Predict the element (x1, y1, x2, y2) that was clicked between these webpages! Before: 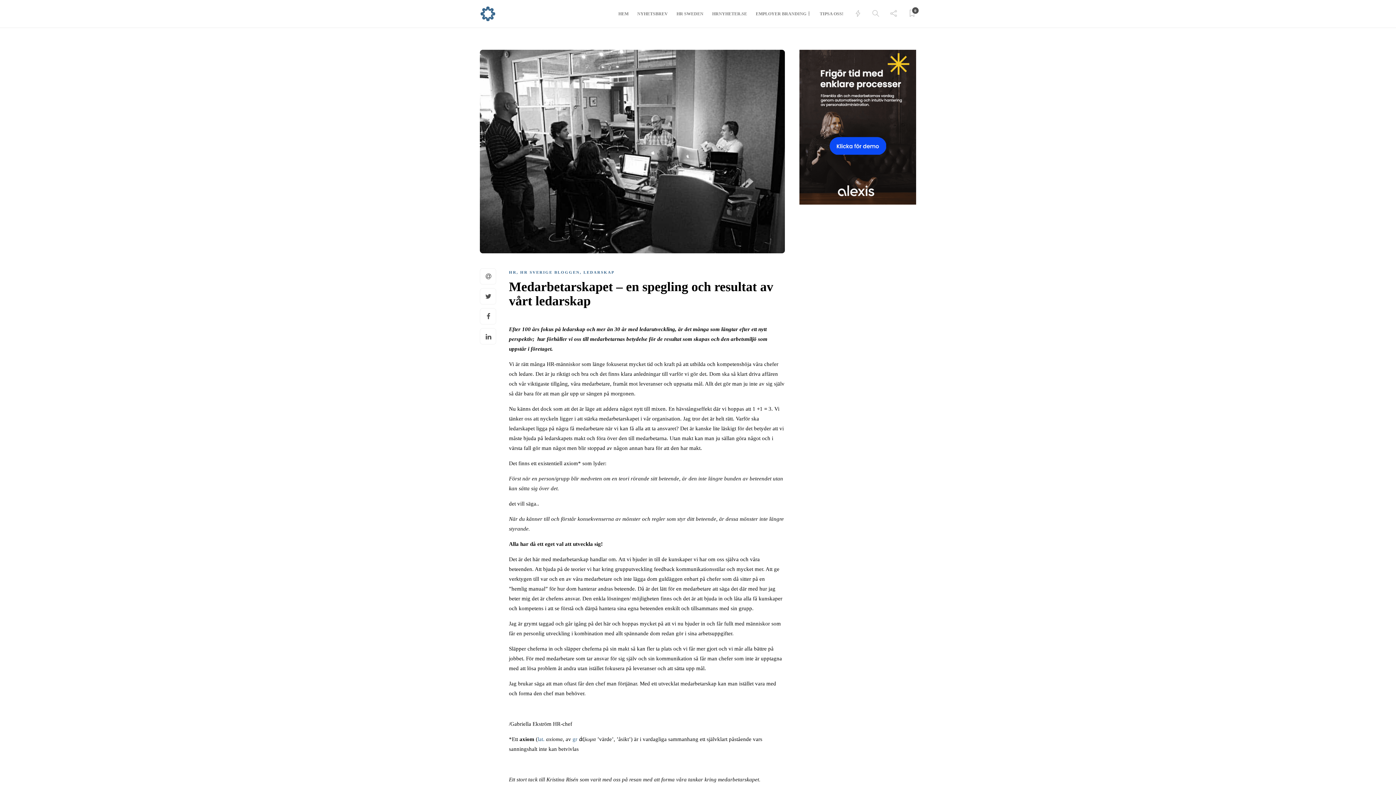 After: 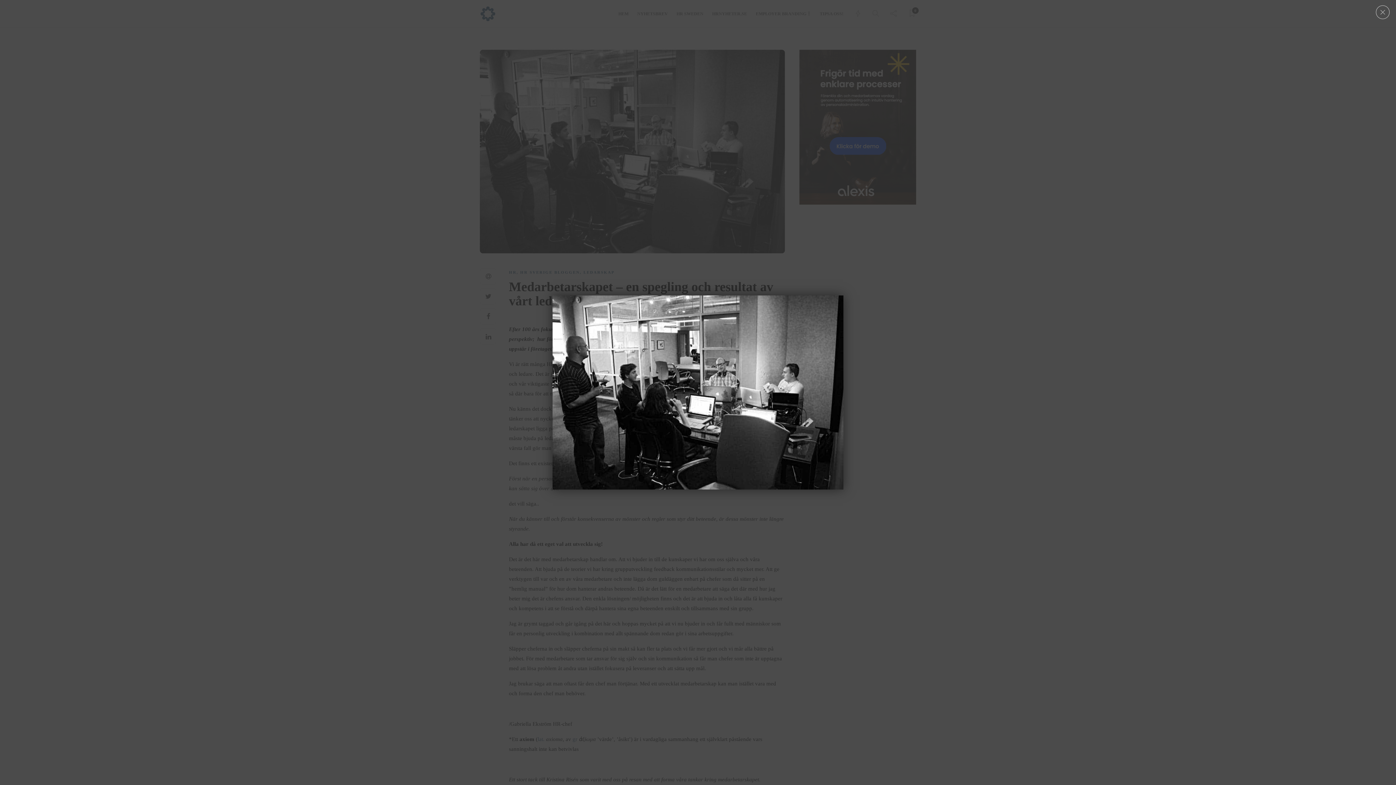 Action: bbox: (480, 49, 785, 253)